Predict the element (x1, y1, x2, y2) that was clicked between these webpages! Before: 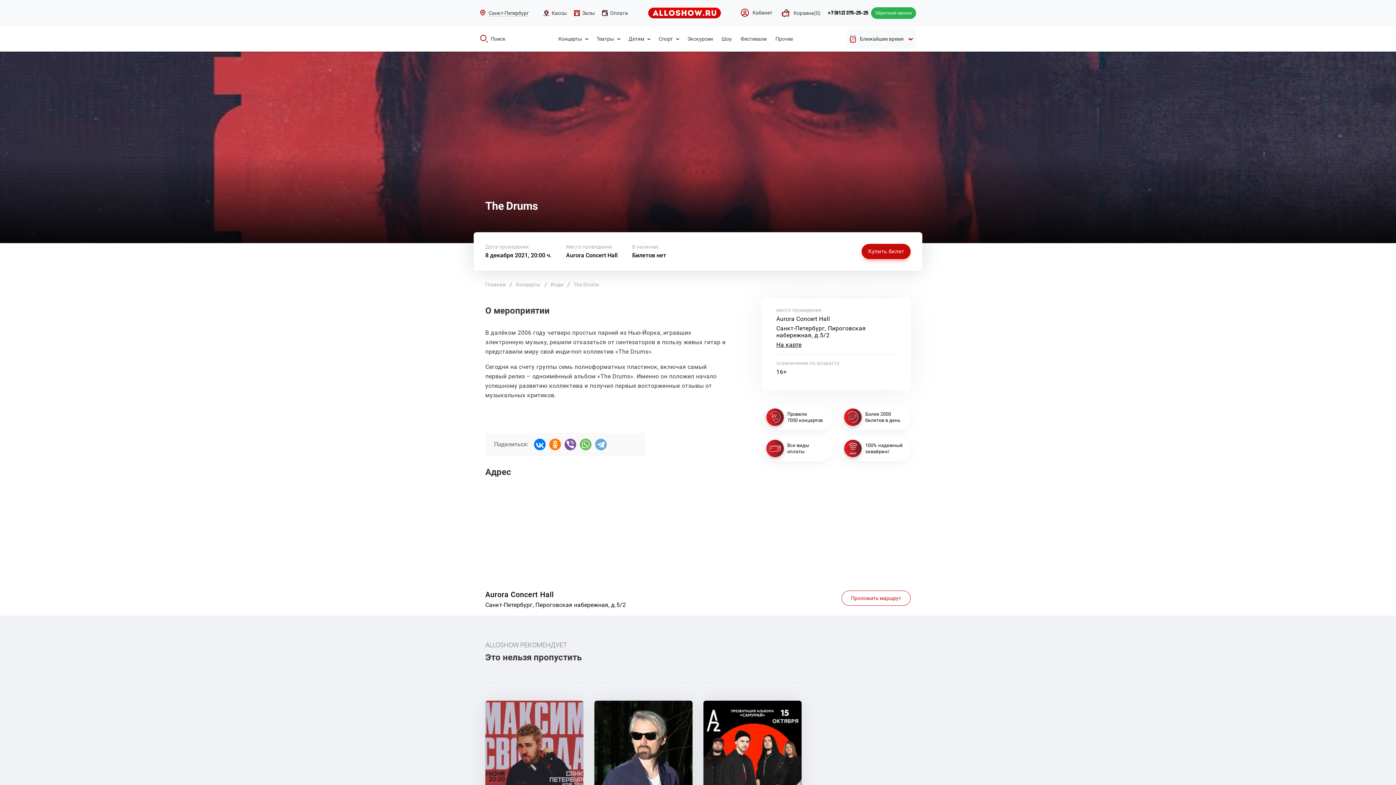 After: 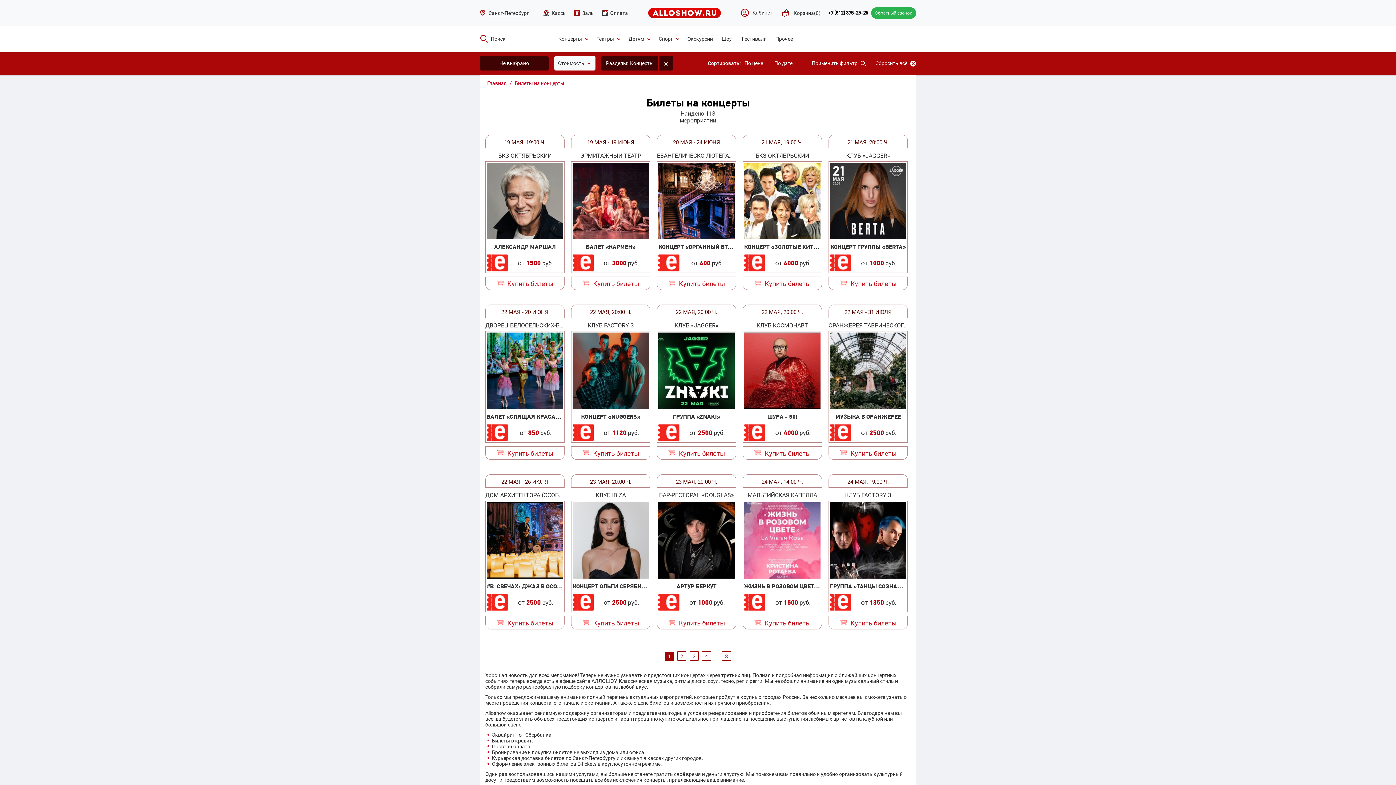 Action: label: Концерты bbox: (516, 281, 540, 287)